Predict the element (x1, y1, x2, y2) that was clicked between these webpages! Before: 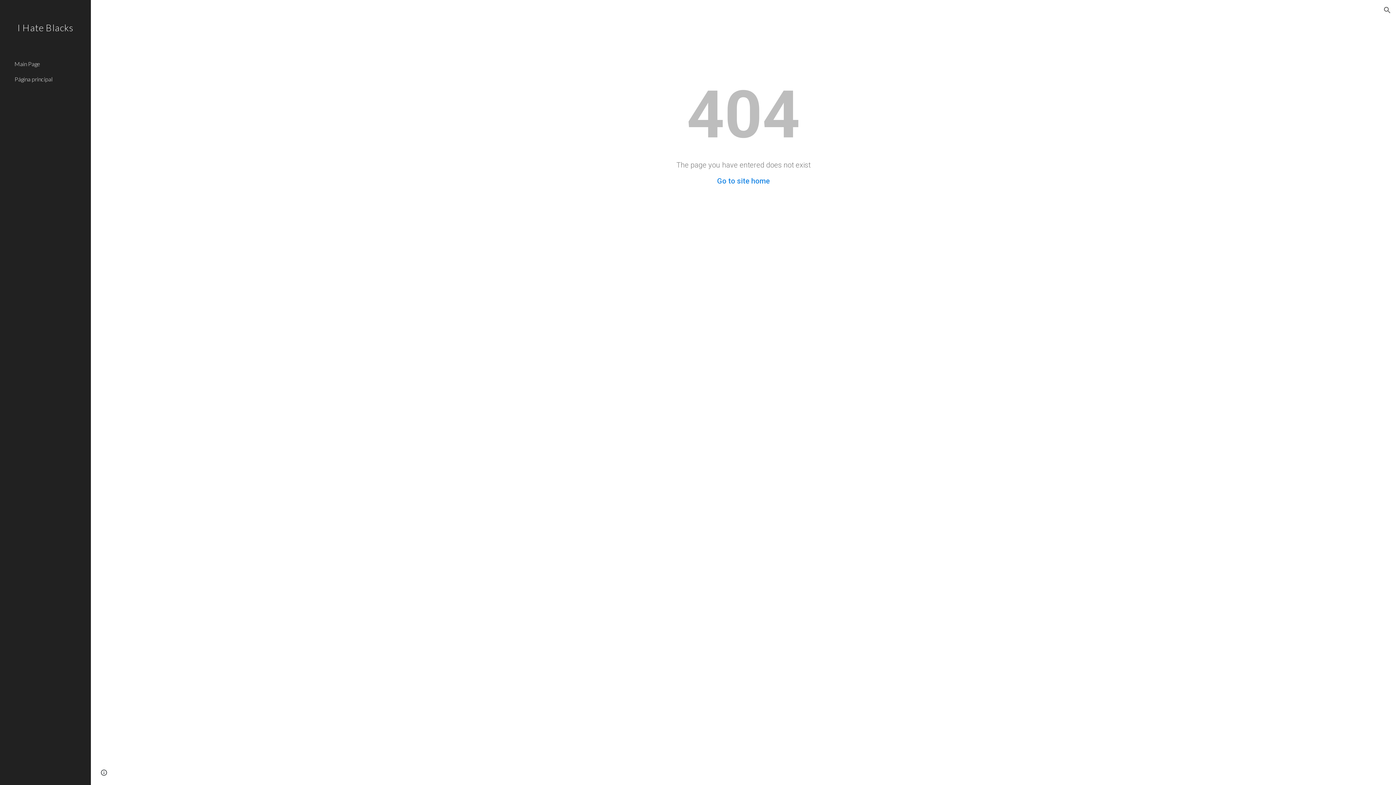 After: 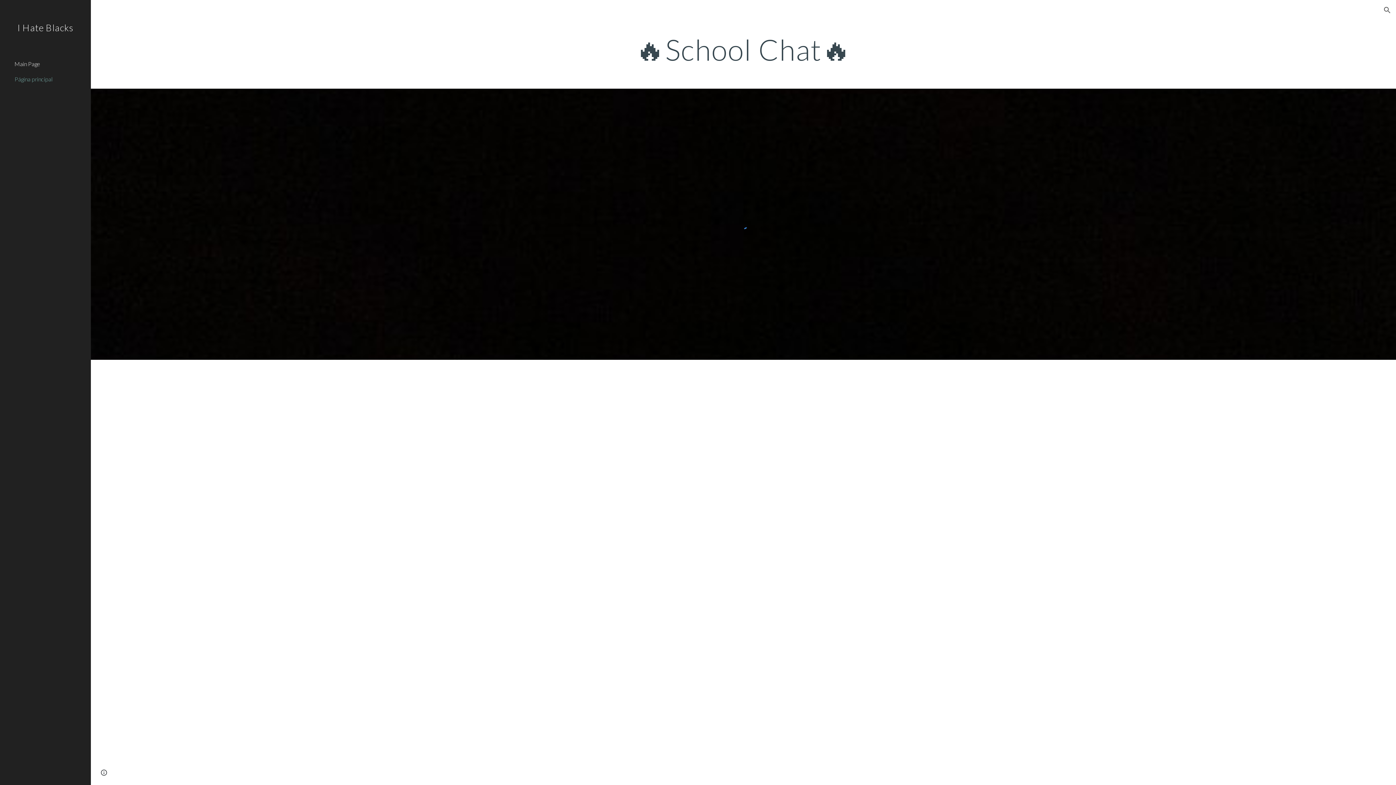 Action: bbox: (13, 71, 86, 86) label: Página principal